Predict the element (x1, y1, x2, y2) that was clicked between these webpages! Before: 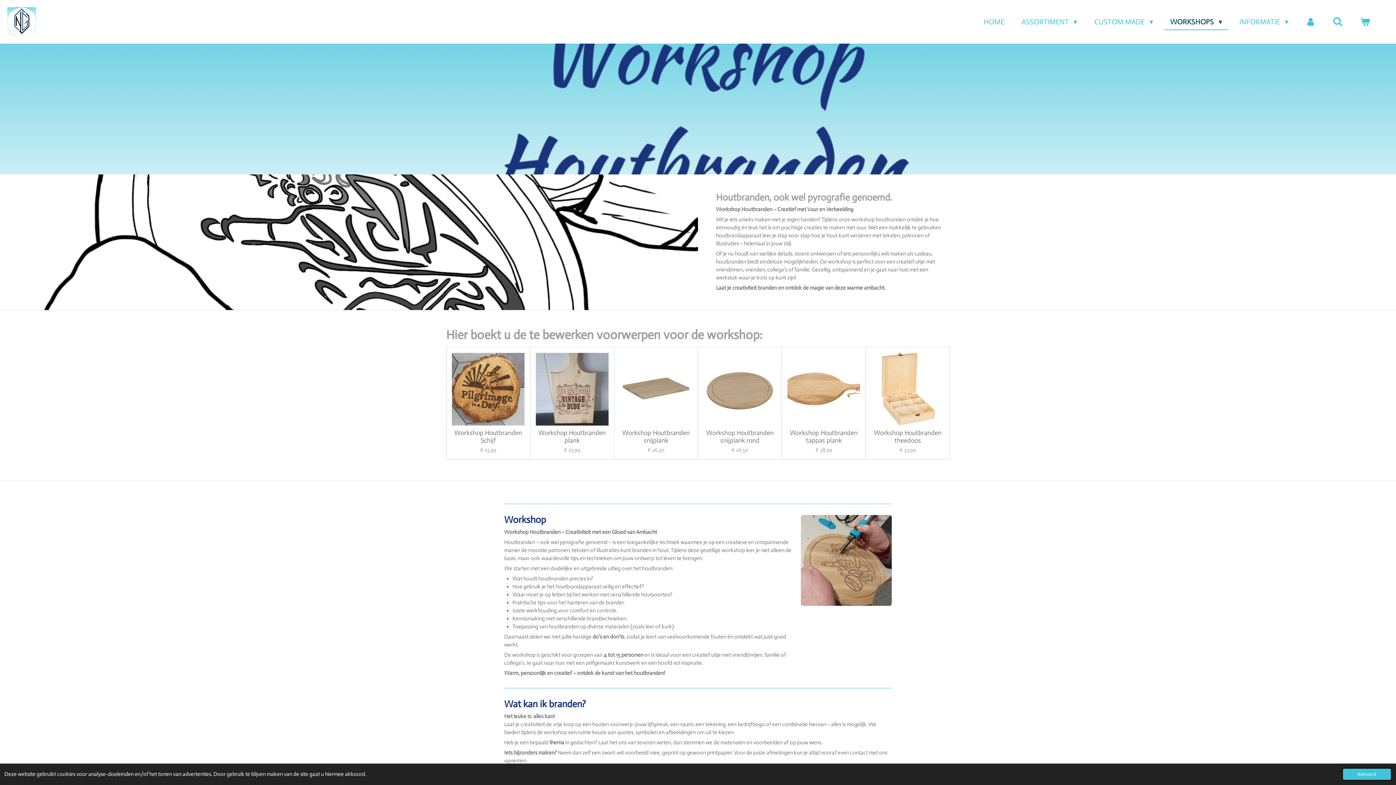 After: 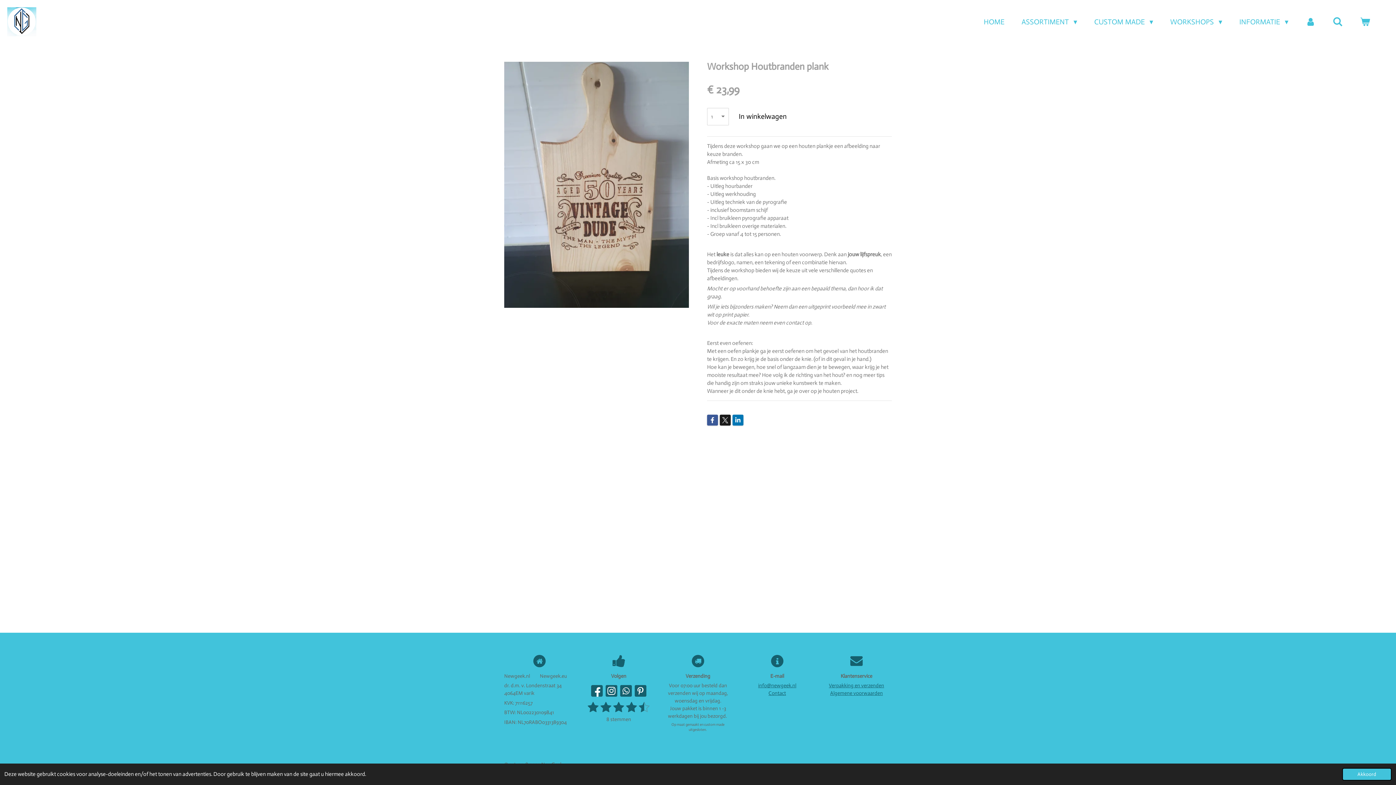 Action: bbox: (535, 353, 608, 425)